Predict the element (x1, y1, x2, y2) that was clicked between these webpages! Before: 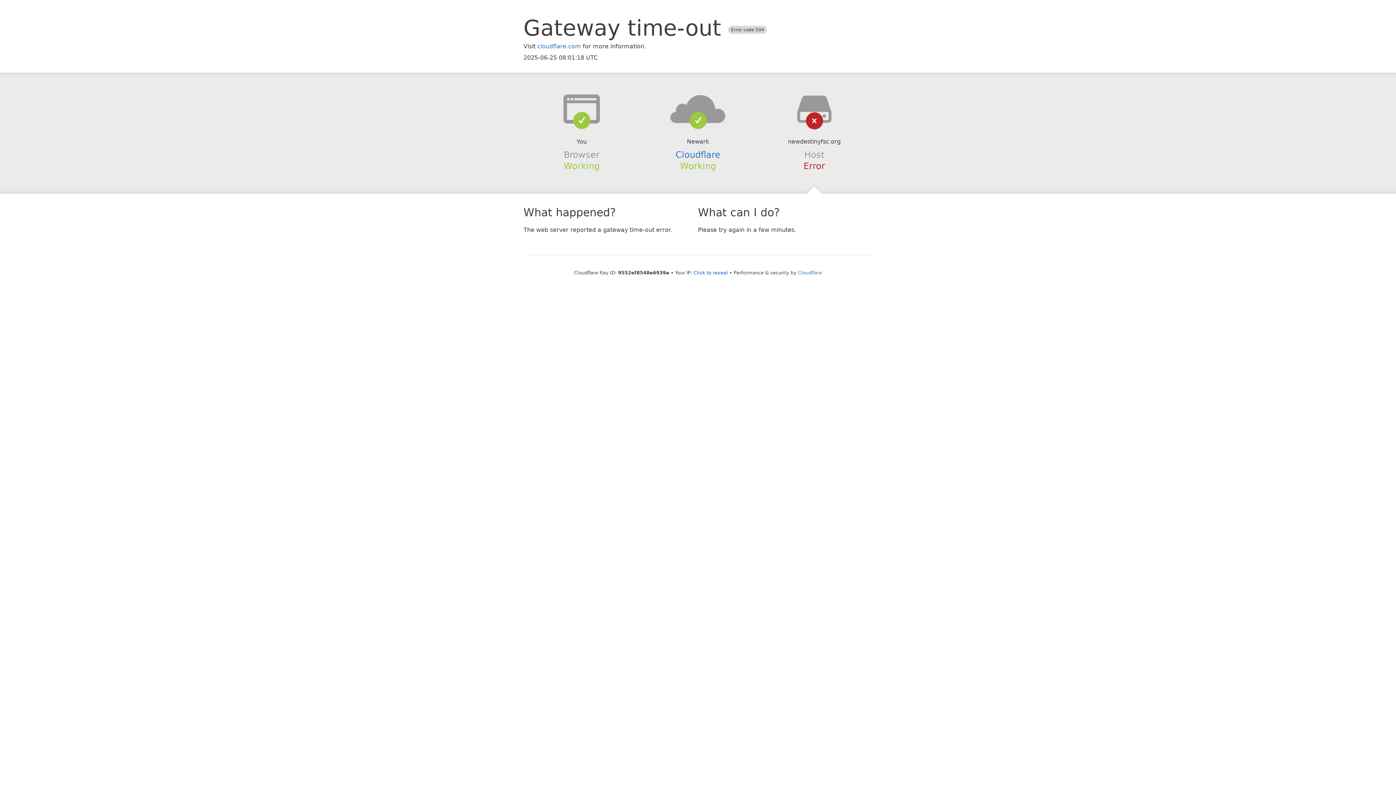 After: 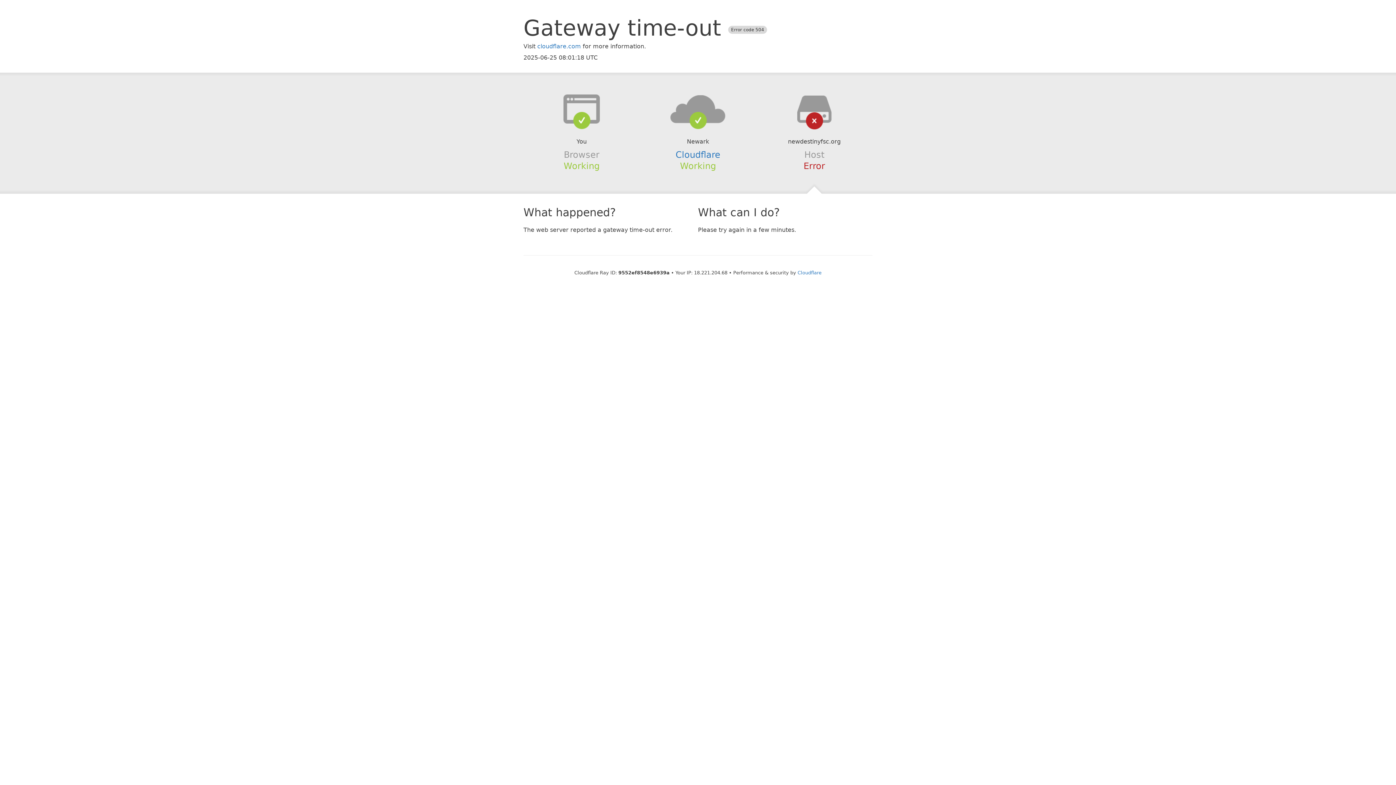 Action: bbox: (693, 270, 728, 275) label: Click to reveal